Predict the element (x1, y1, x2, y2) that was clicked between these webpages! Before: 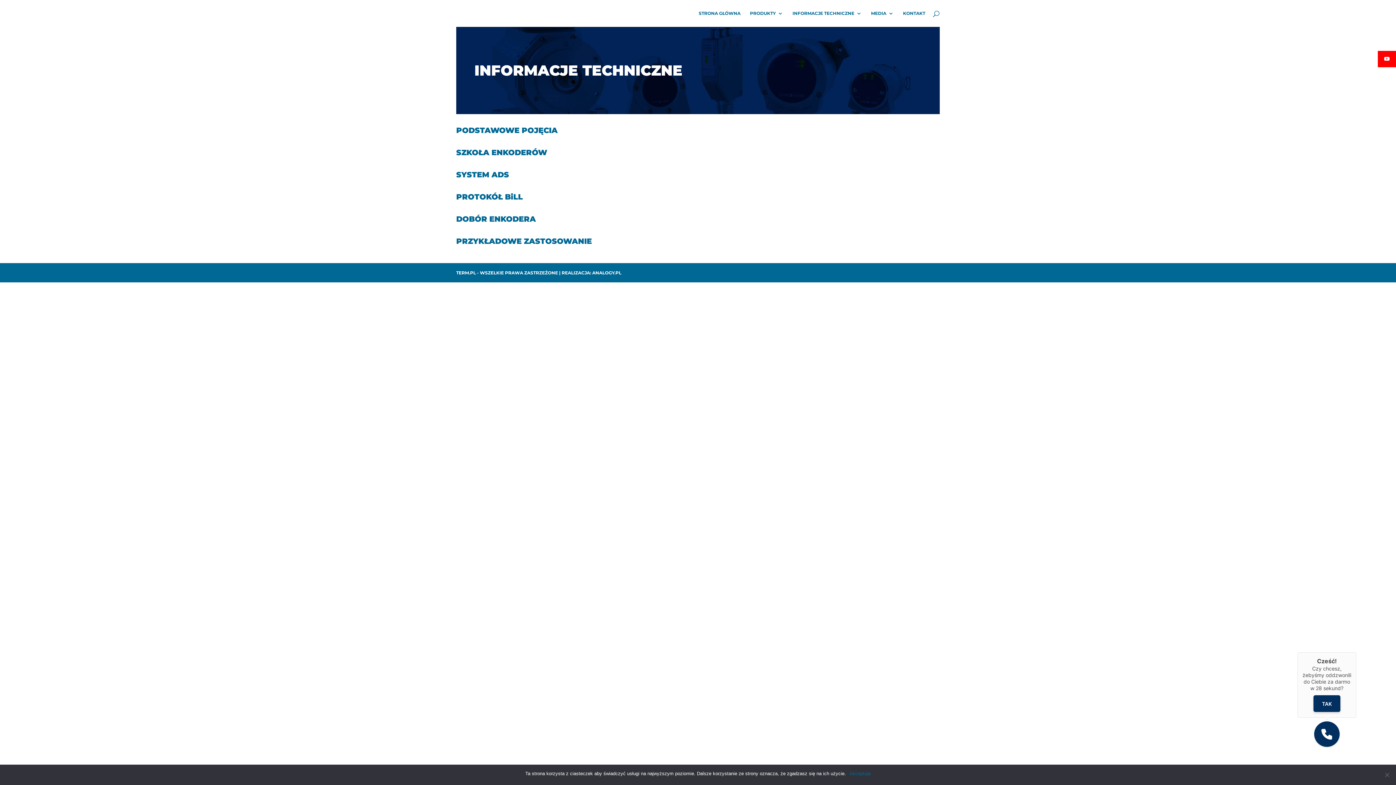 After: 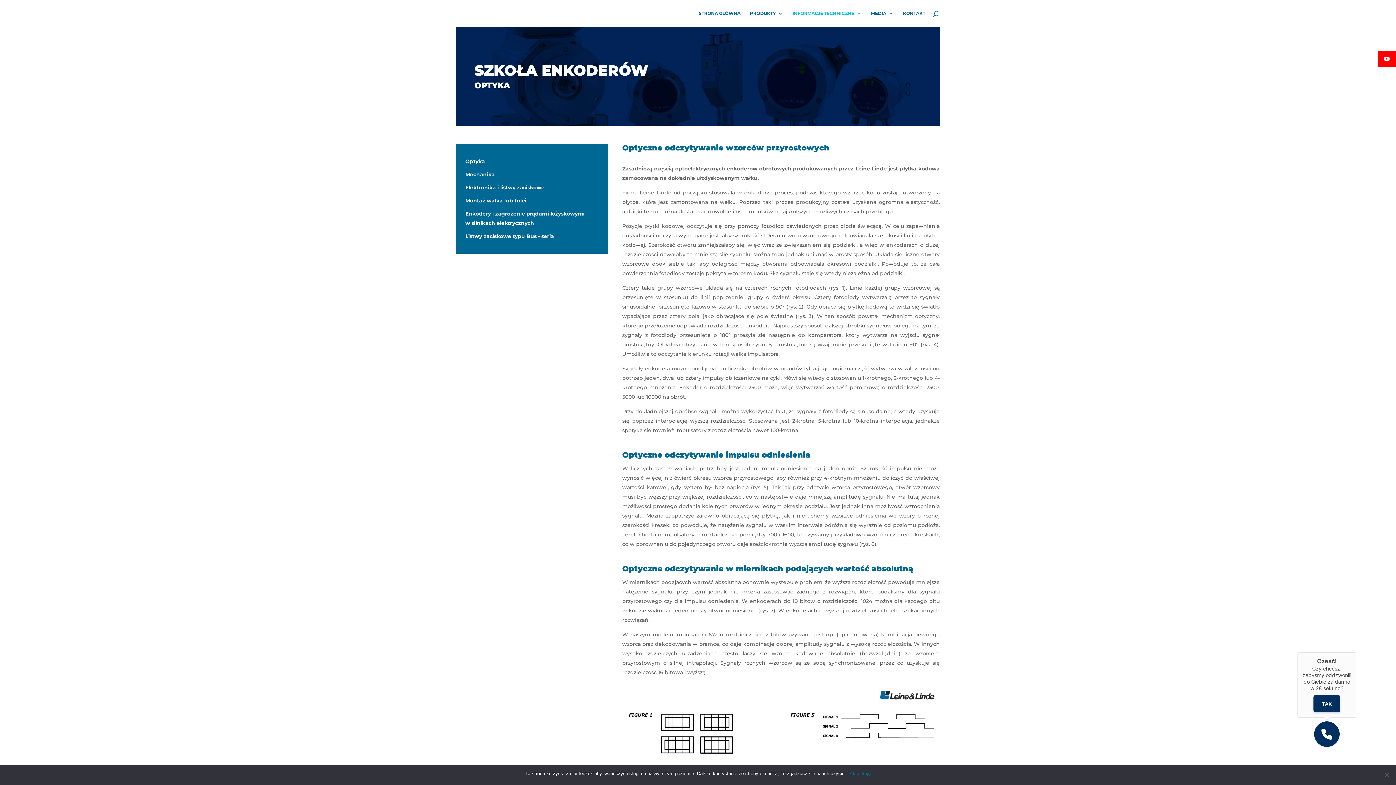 Action: label: SZKOŁA ENKODERÓW bbox: (456, 148, 940, 156)